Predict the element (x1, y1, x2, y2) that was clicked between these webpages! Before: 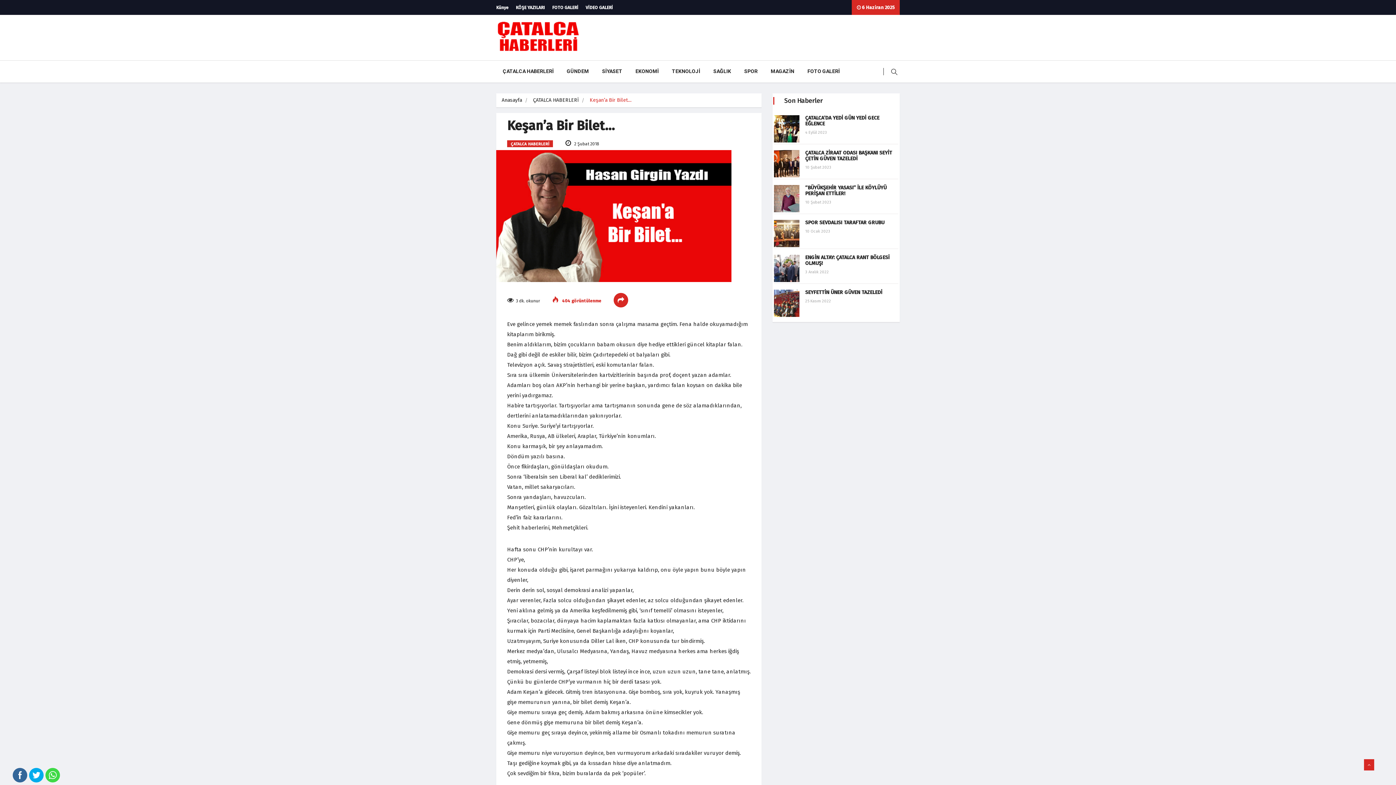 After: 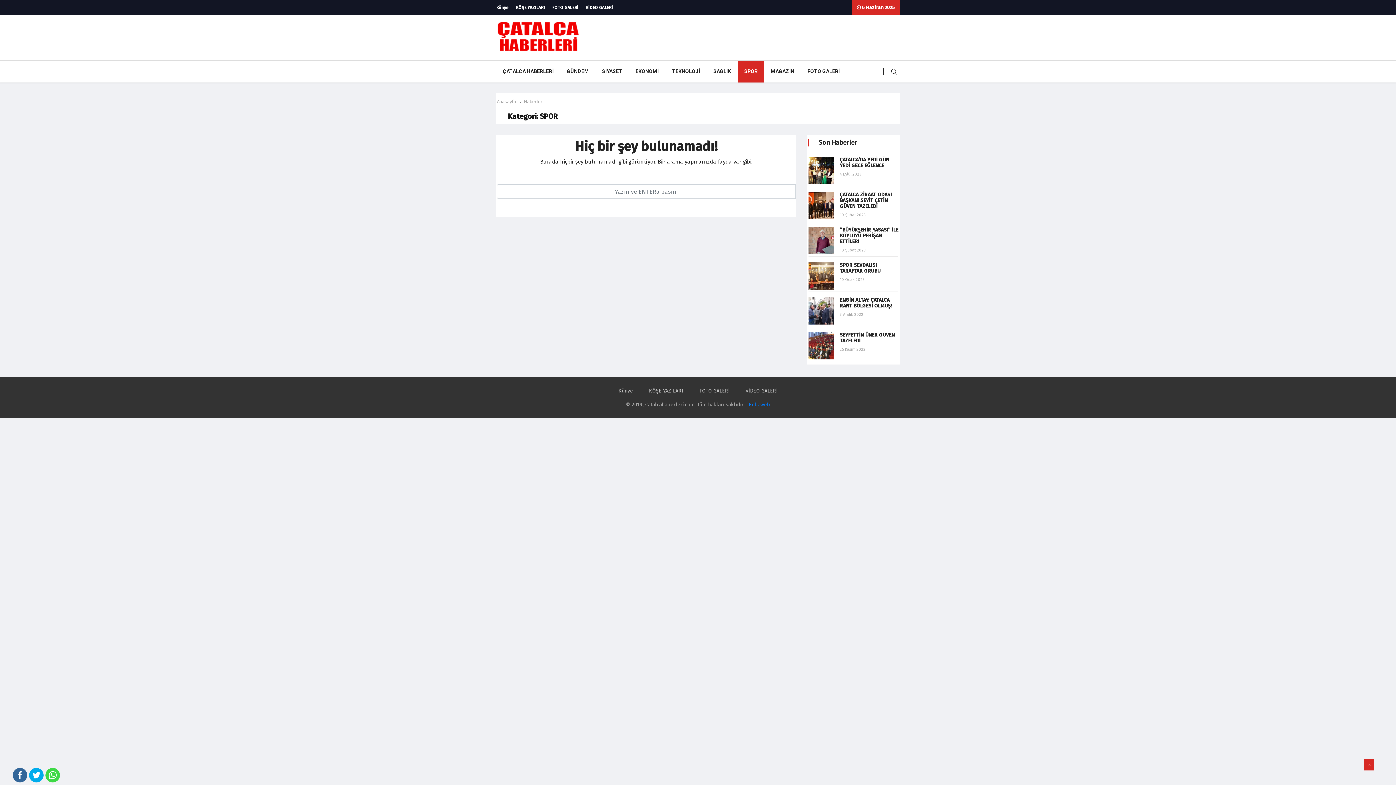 Action: label: SPOR bbox: (737, 60, 764, 82)